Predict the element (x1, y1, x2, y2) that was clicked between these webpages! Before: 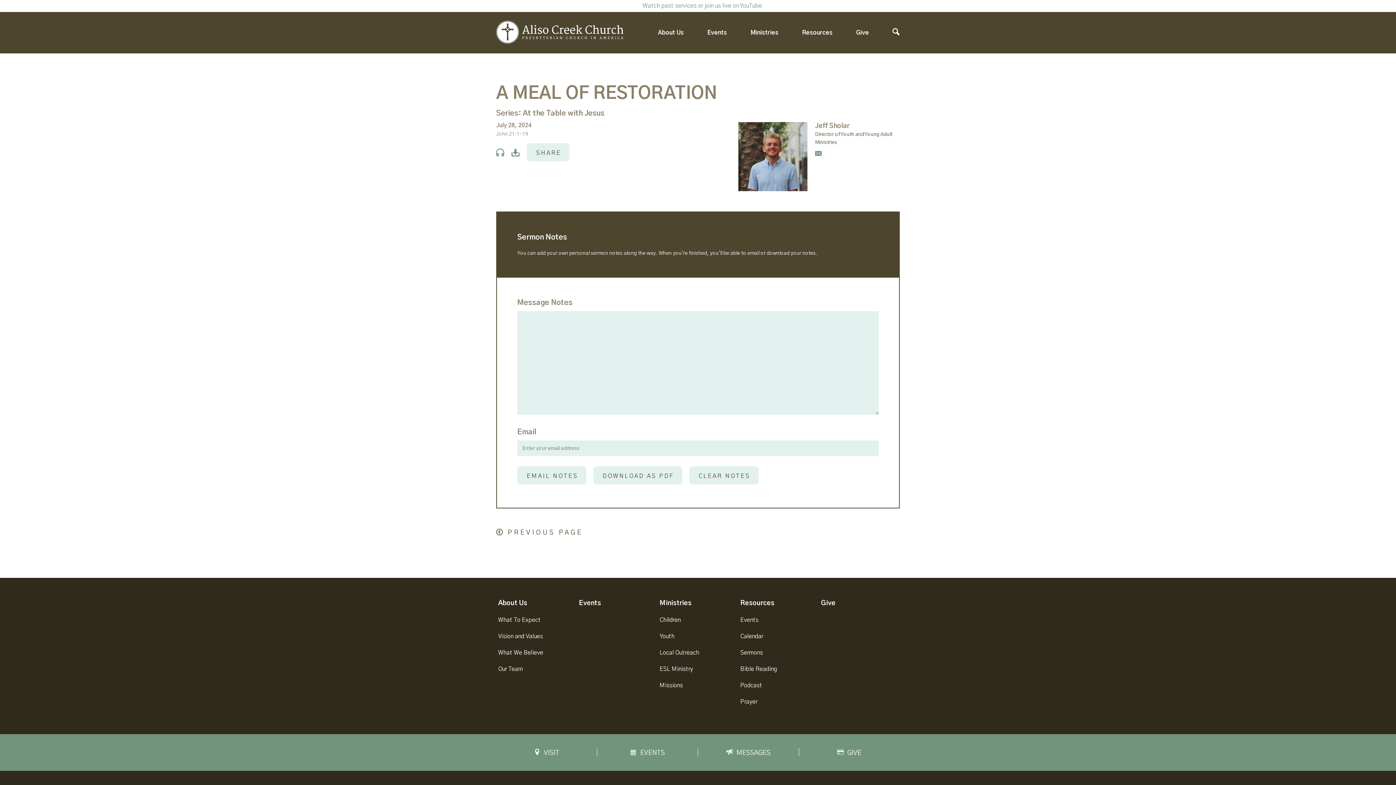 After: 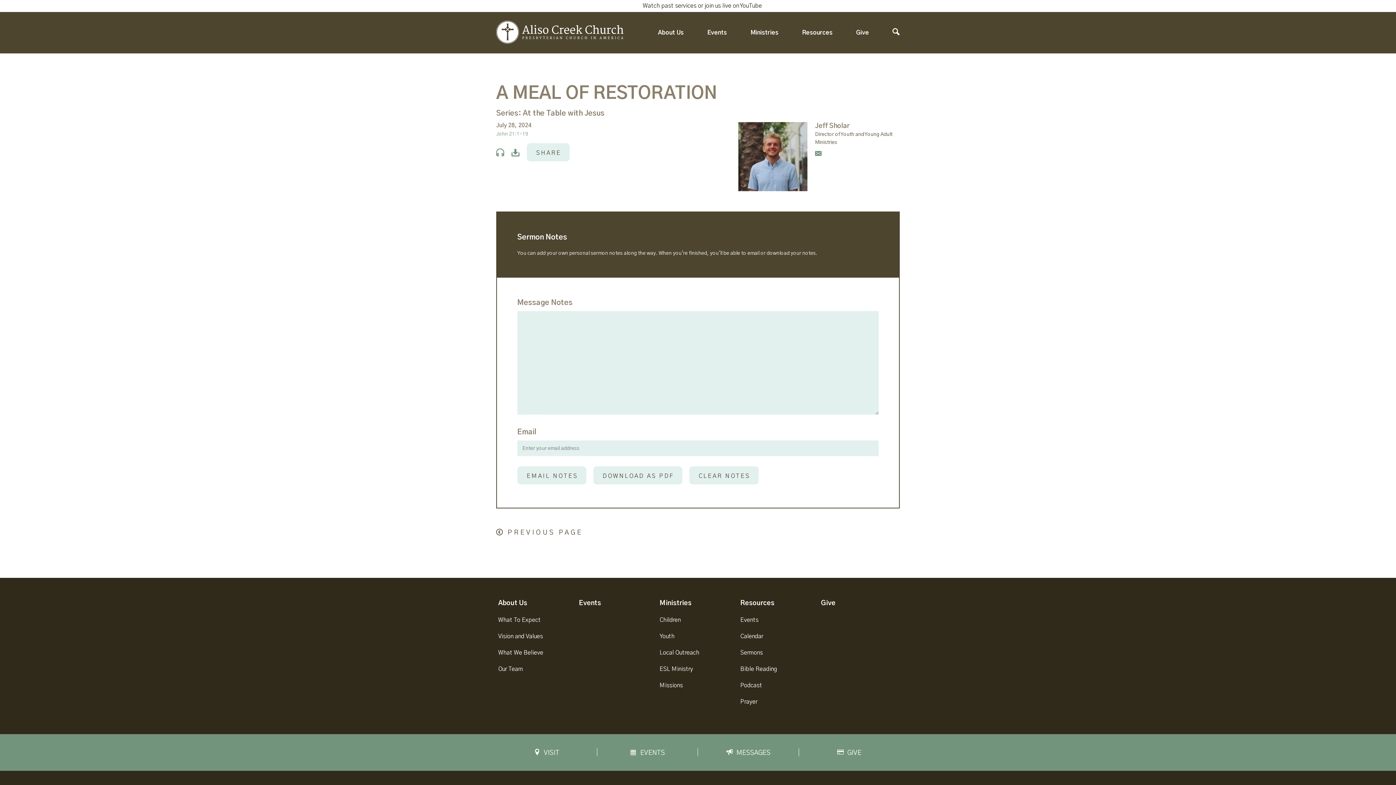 Action: bbox: (0, 0, 1396, 12) label: Watch past services or join us live on YouTube